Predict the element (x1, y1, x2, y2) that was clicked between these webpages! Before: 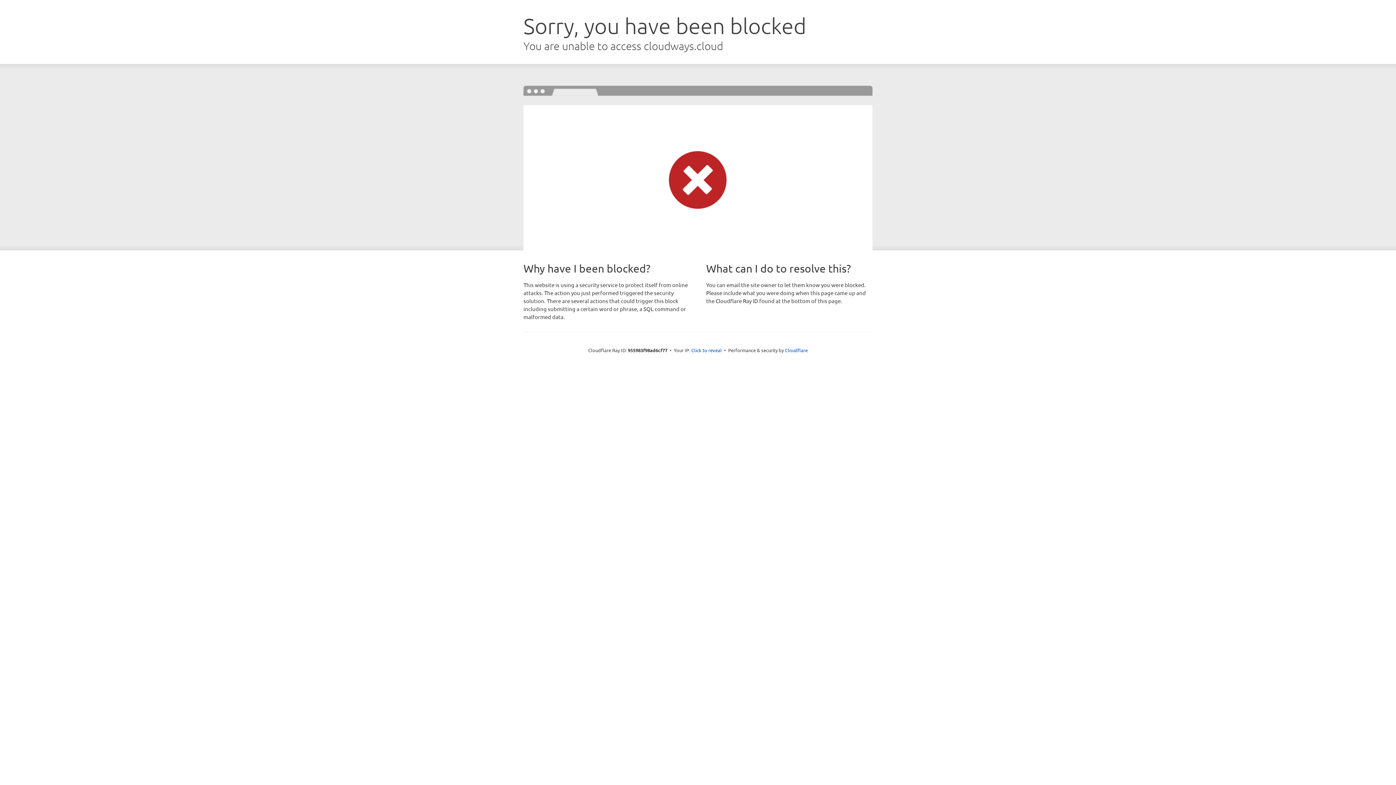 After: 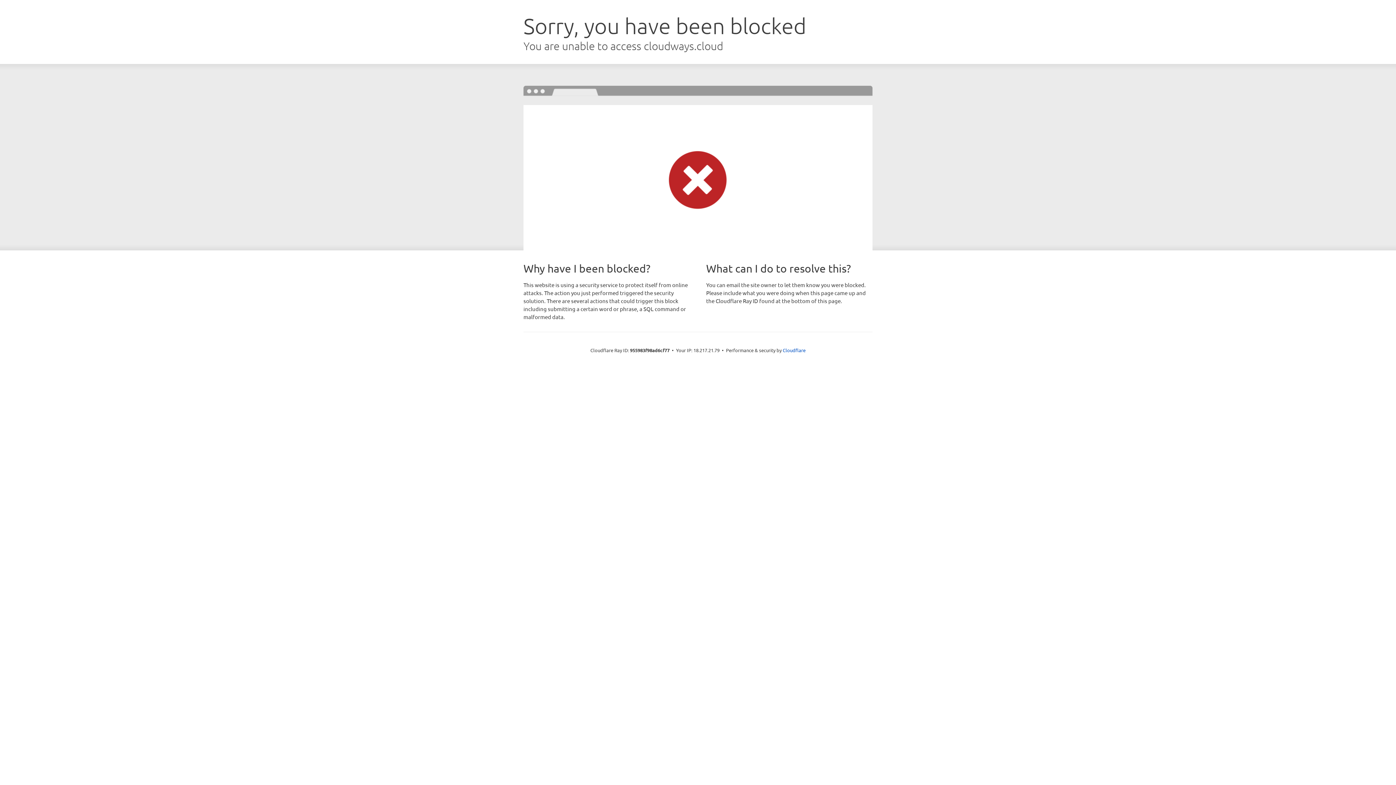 Action: bbox: (691, 346, 722, 353) label: Click to reveal